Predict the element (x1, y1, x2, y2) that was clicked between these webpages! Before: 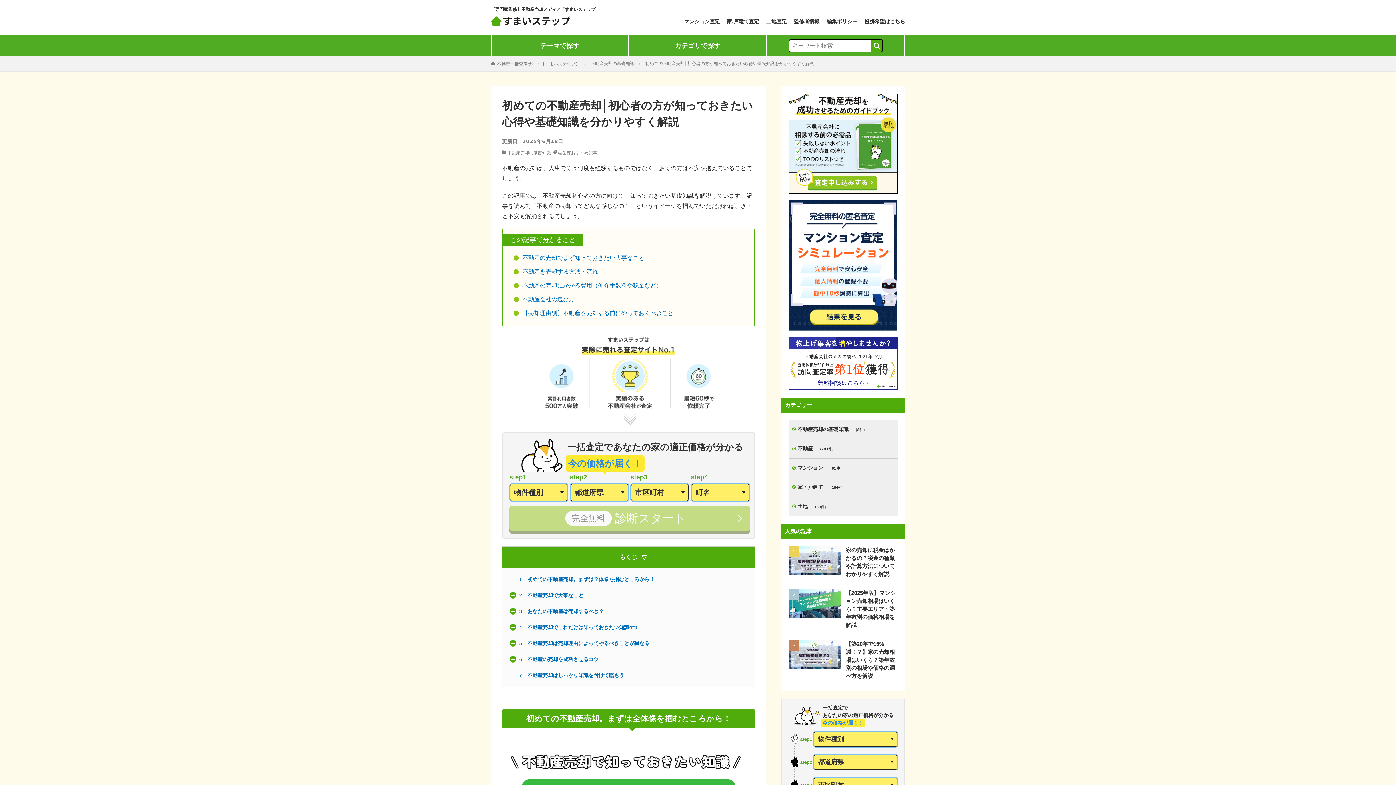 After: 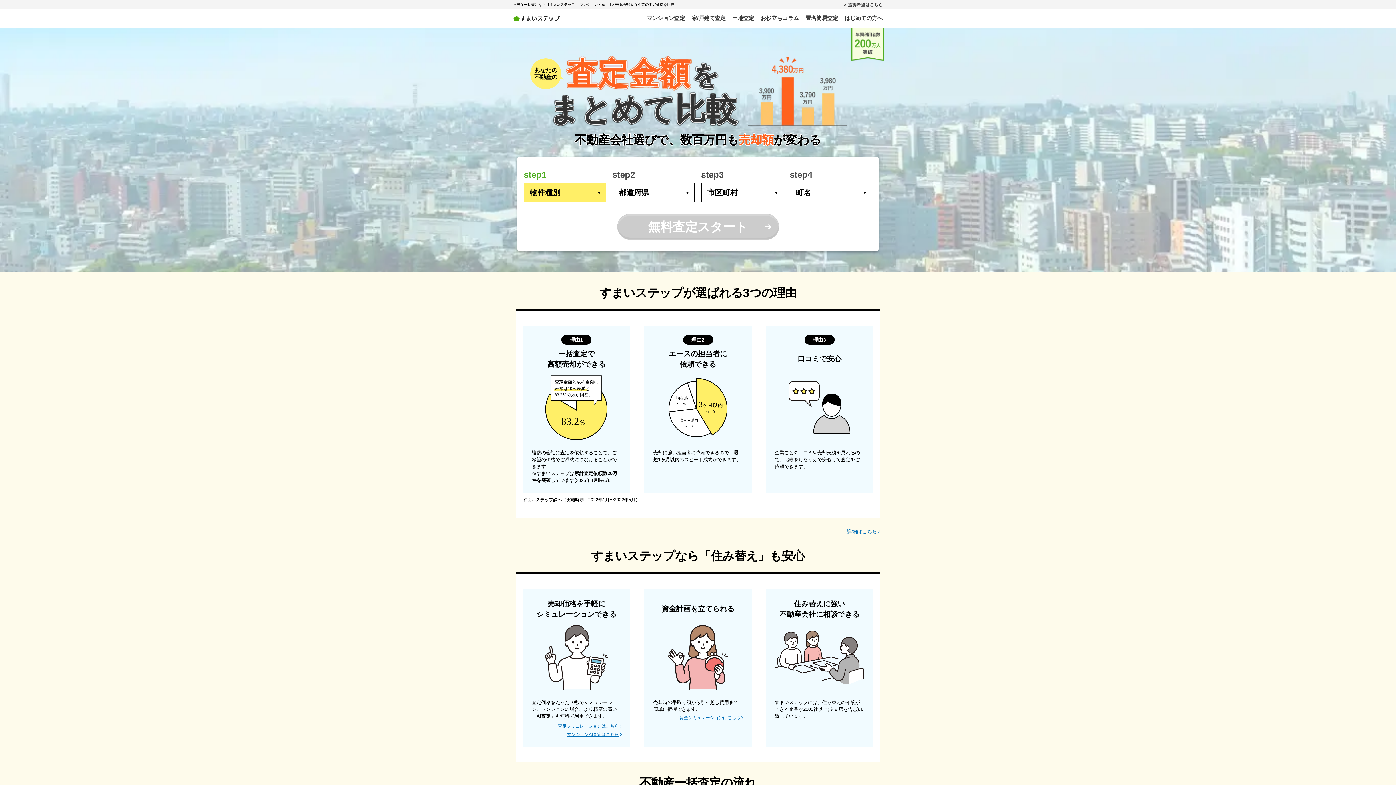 Action: bbox: (497, 61, 580, 65) label: 不動産一括査定サイト【すまいステップ】